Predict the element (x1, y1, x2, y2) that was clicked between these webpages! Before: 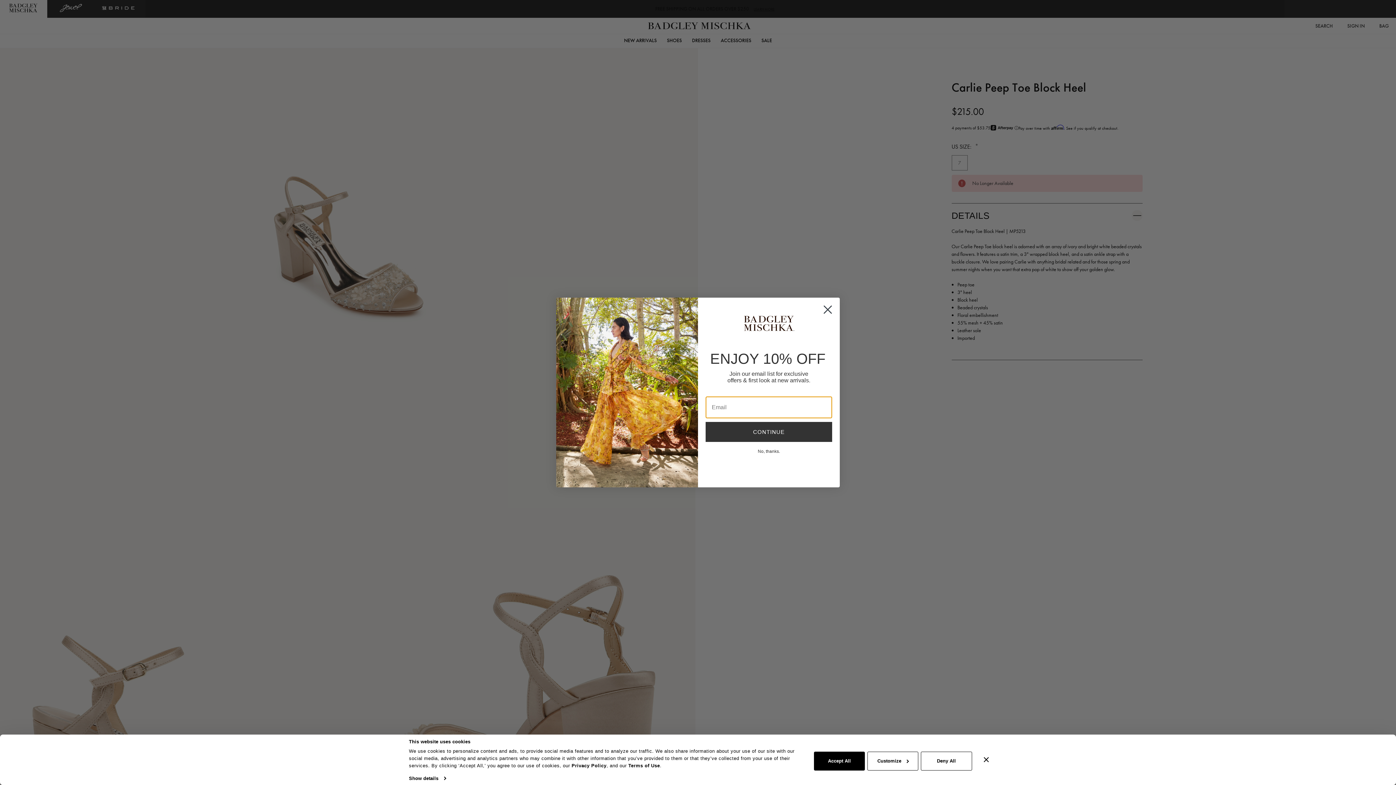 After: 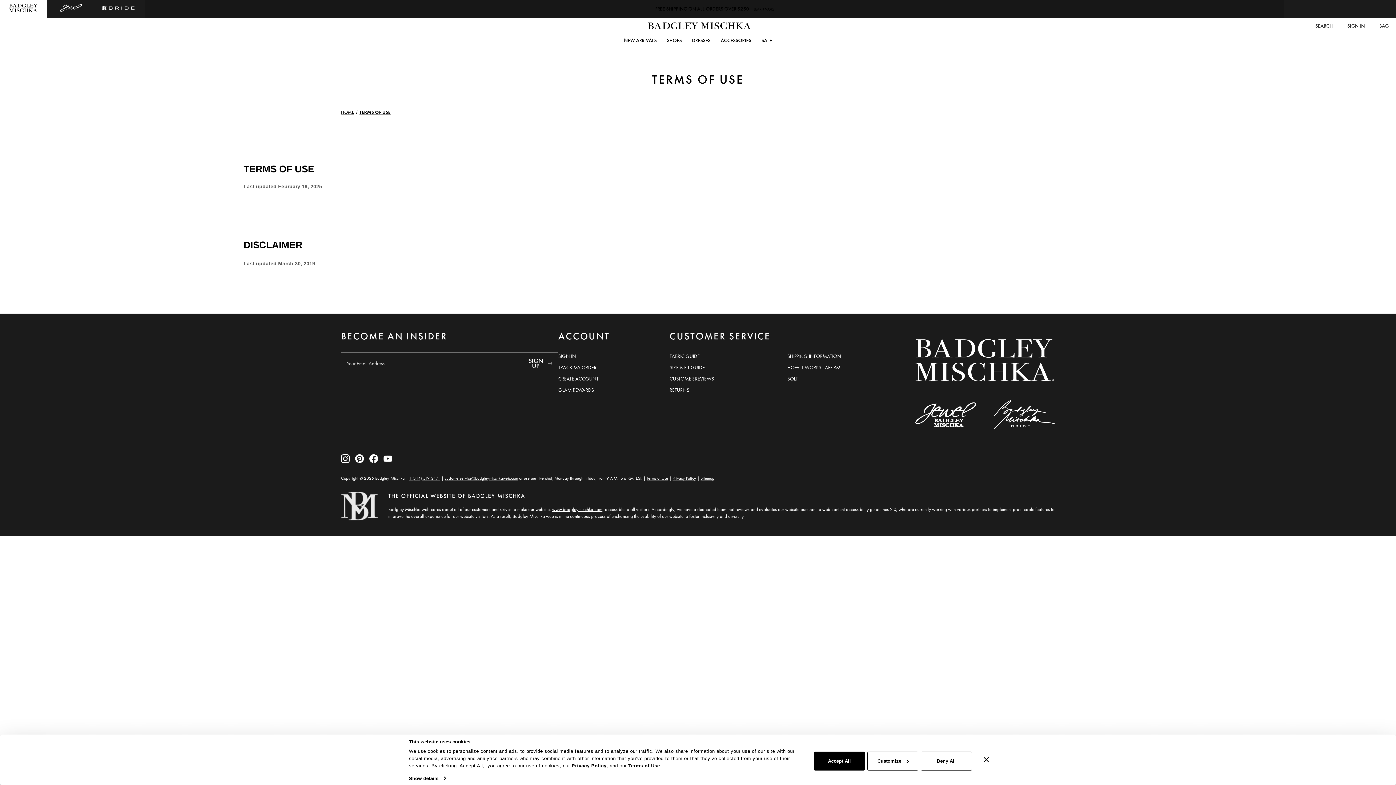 Action: bbox: (628, 763, 660, 768) label: Terms of Use